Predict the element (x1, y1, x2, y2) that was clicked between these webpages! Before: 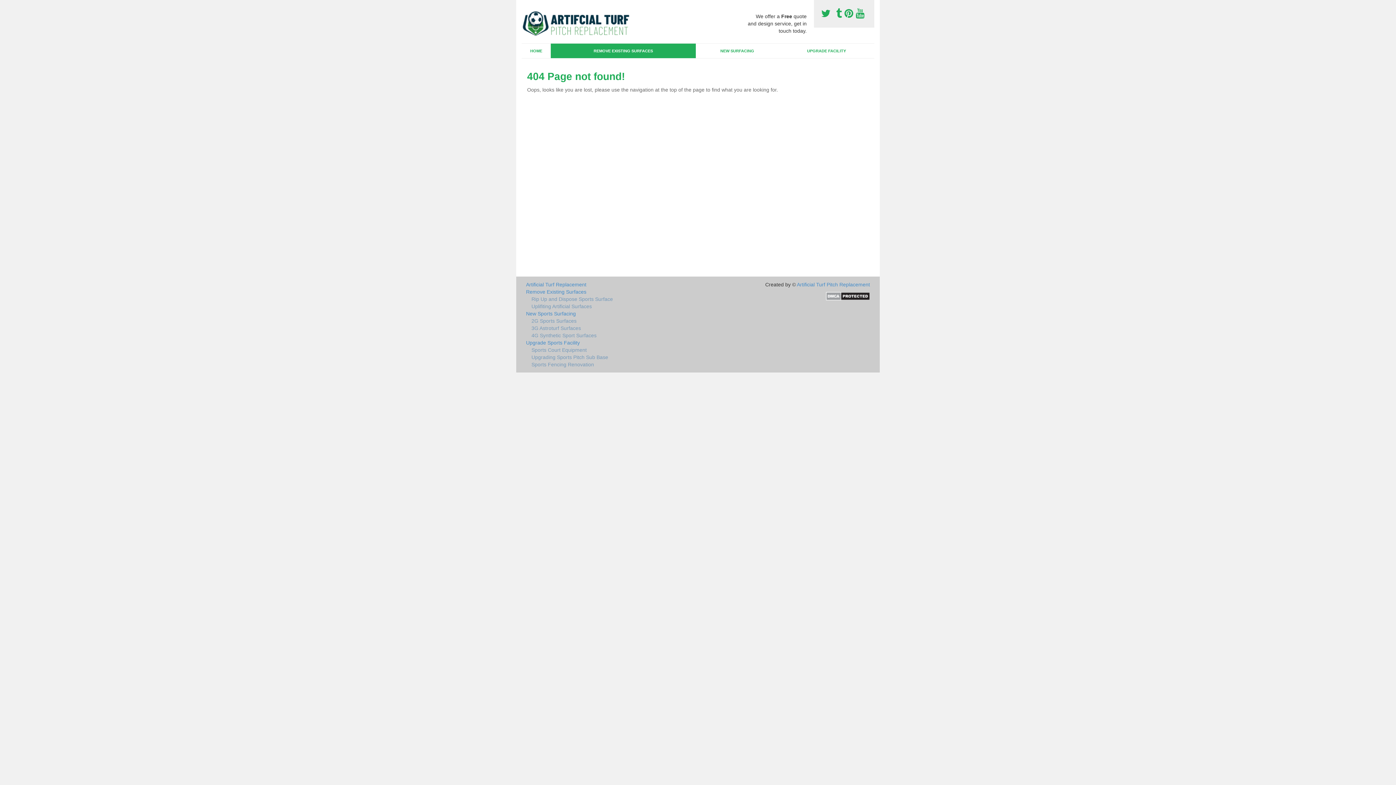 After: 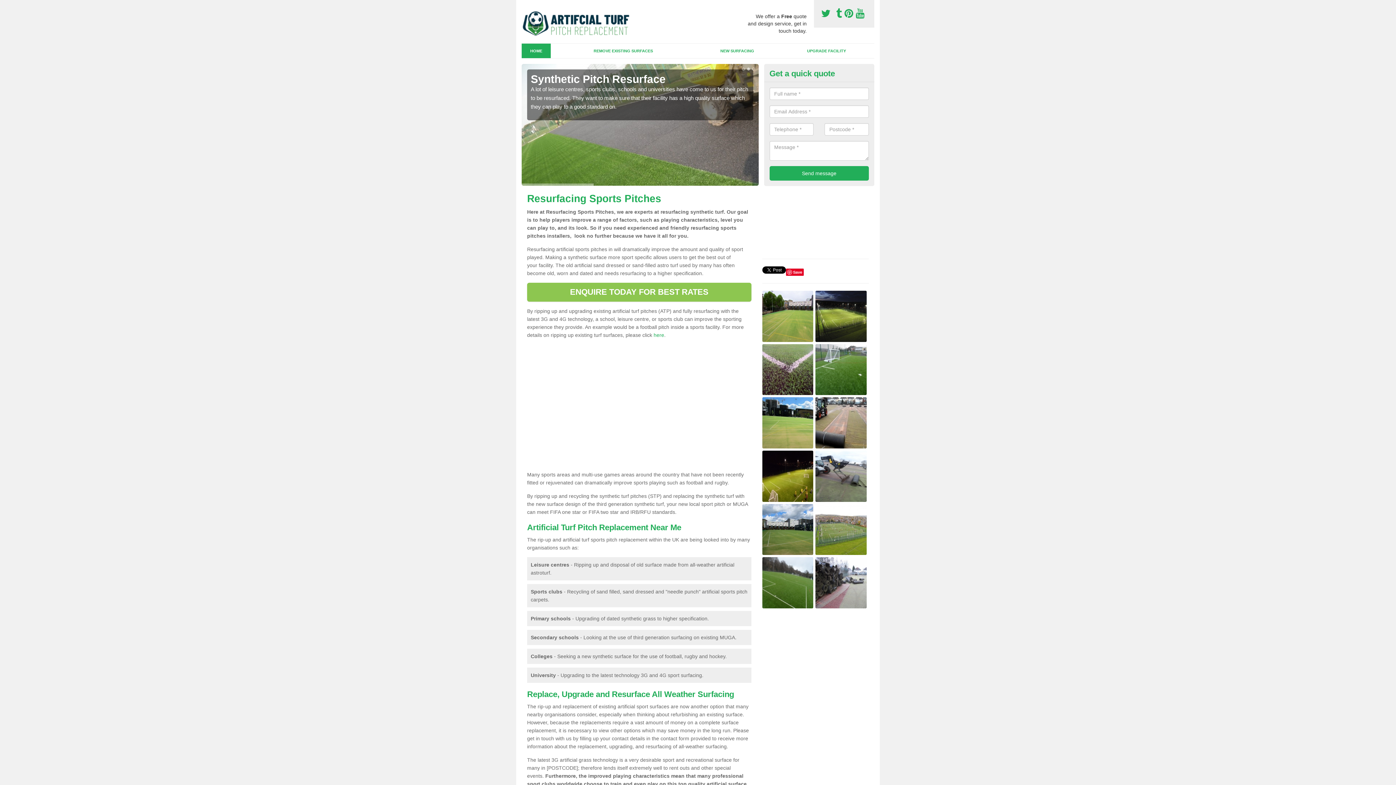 Action: bbox: (521, 43, 550, 58) label: HOME